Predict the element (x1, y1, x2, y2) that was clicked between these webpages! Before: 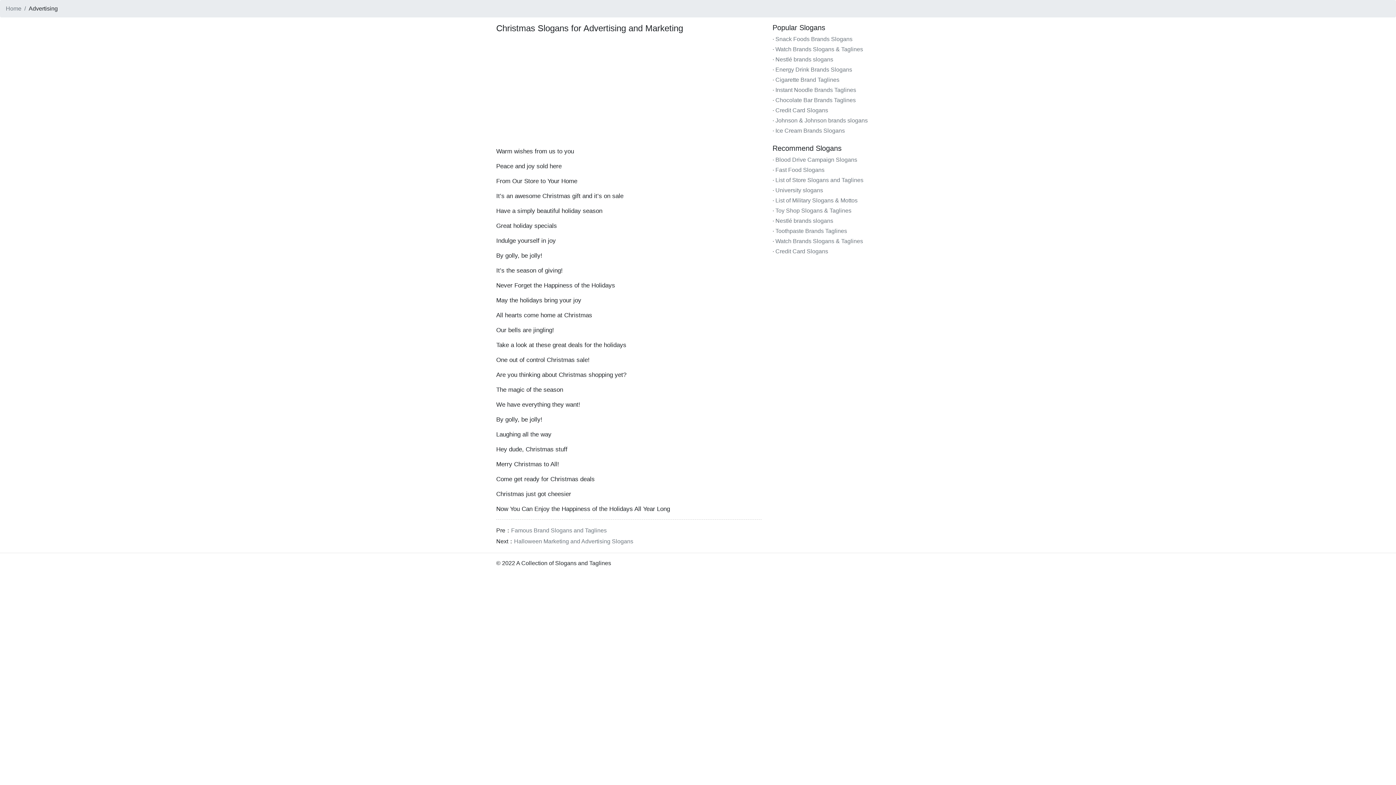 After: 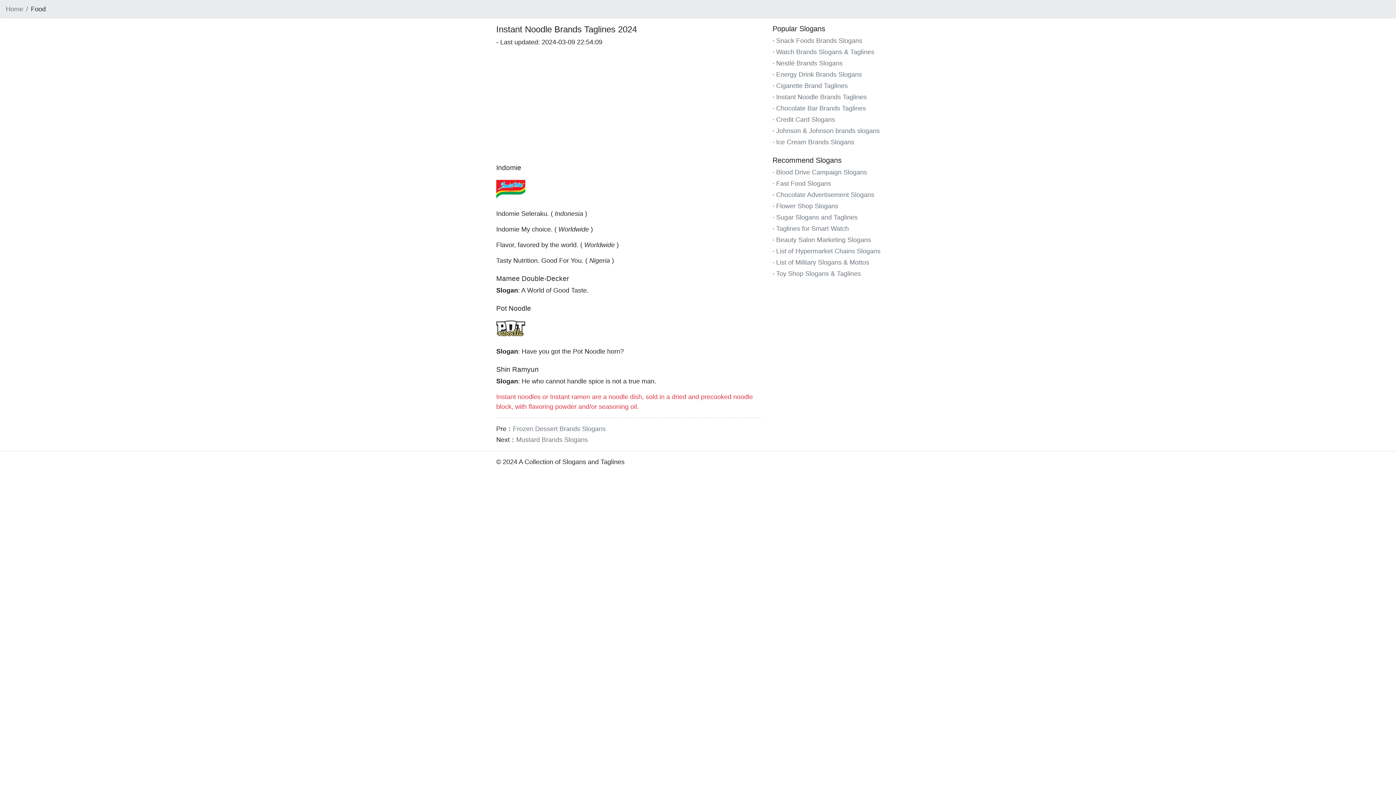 Action: bbox: (775, 86, 856, 93) label: Instant Noodle Brands Taglines